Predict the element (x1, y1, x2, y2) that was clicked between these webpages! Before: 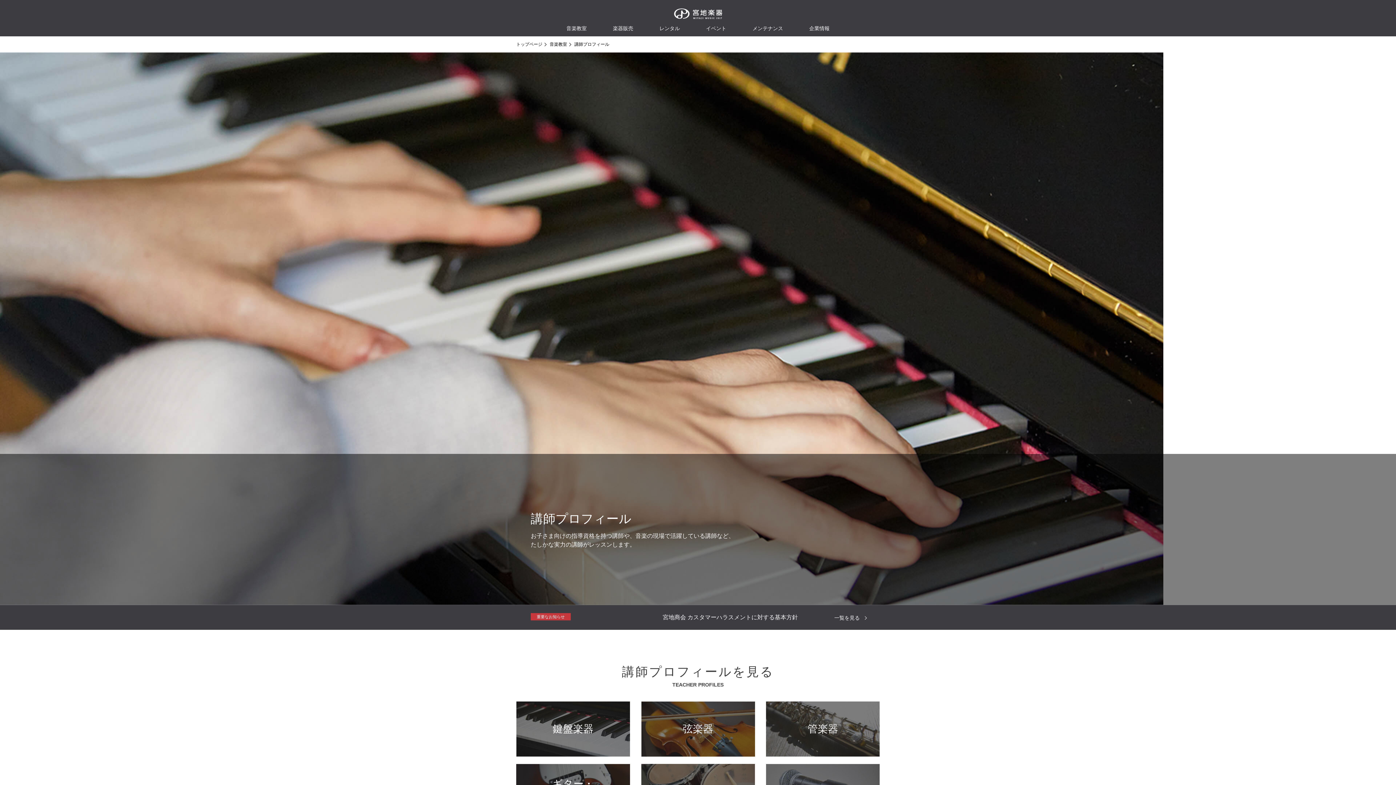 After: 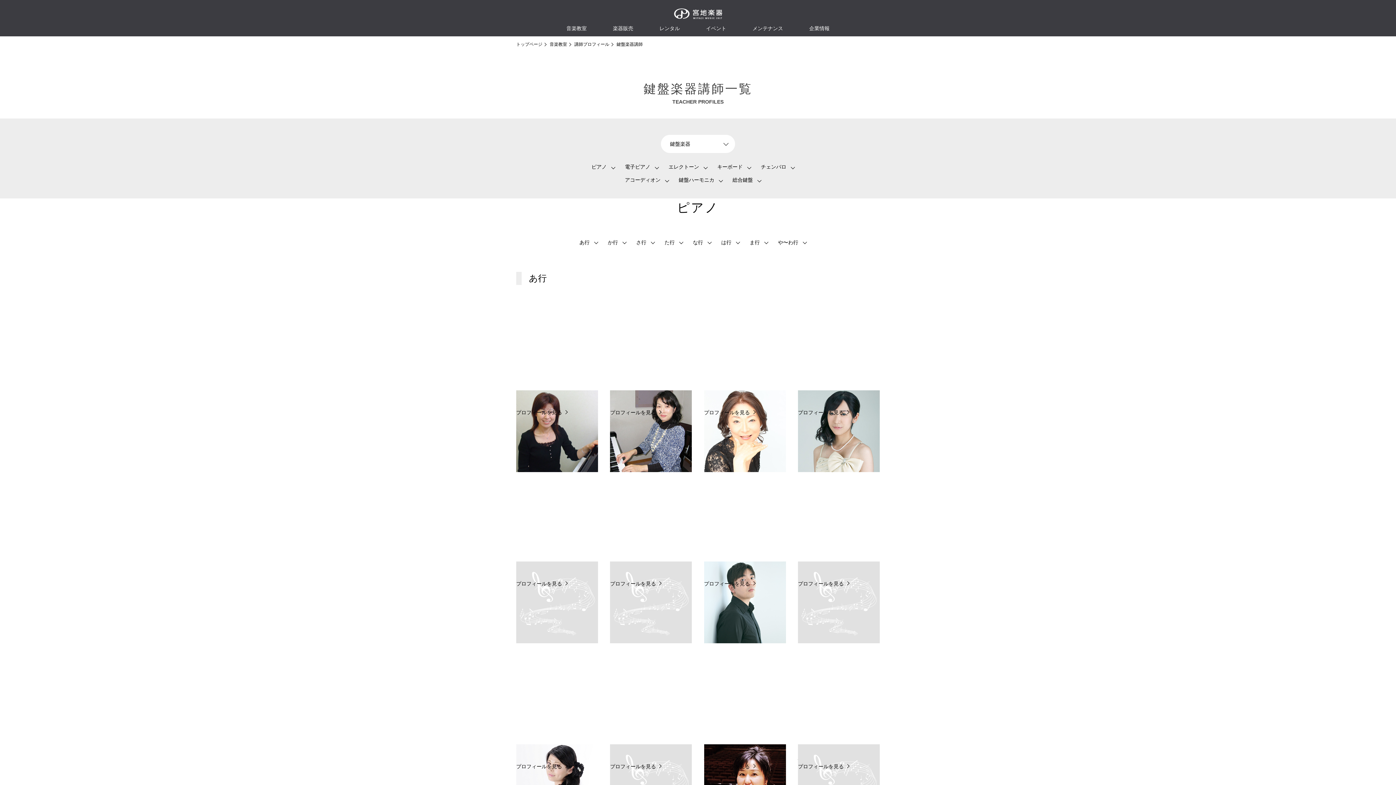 Action: bbox: (516, 701, 630, 756) label: 鍵盤楽器